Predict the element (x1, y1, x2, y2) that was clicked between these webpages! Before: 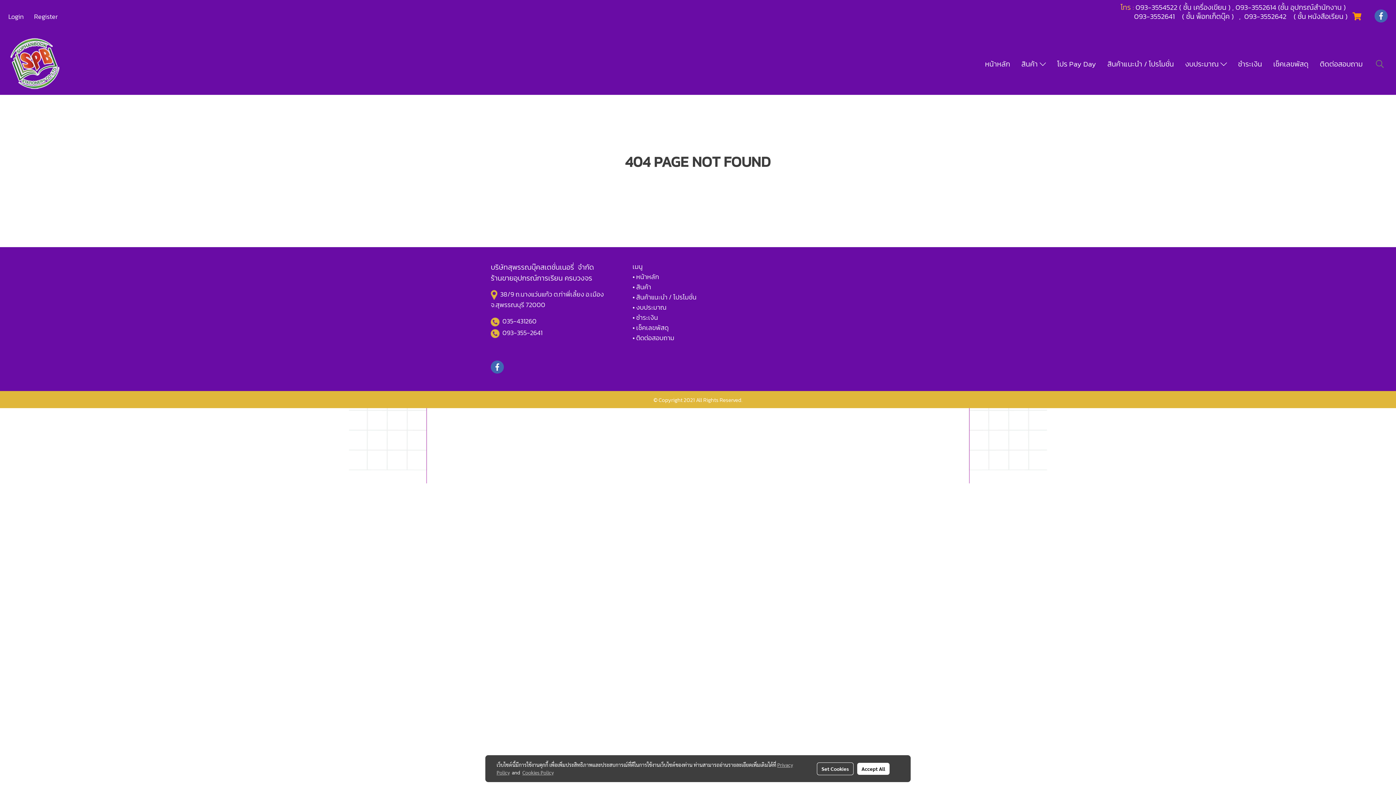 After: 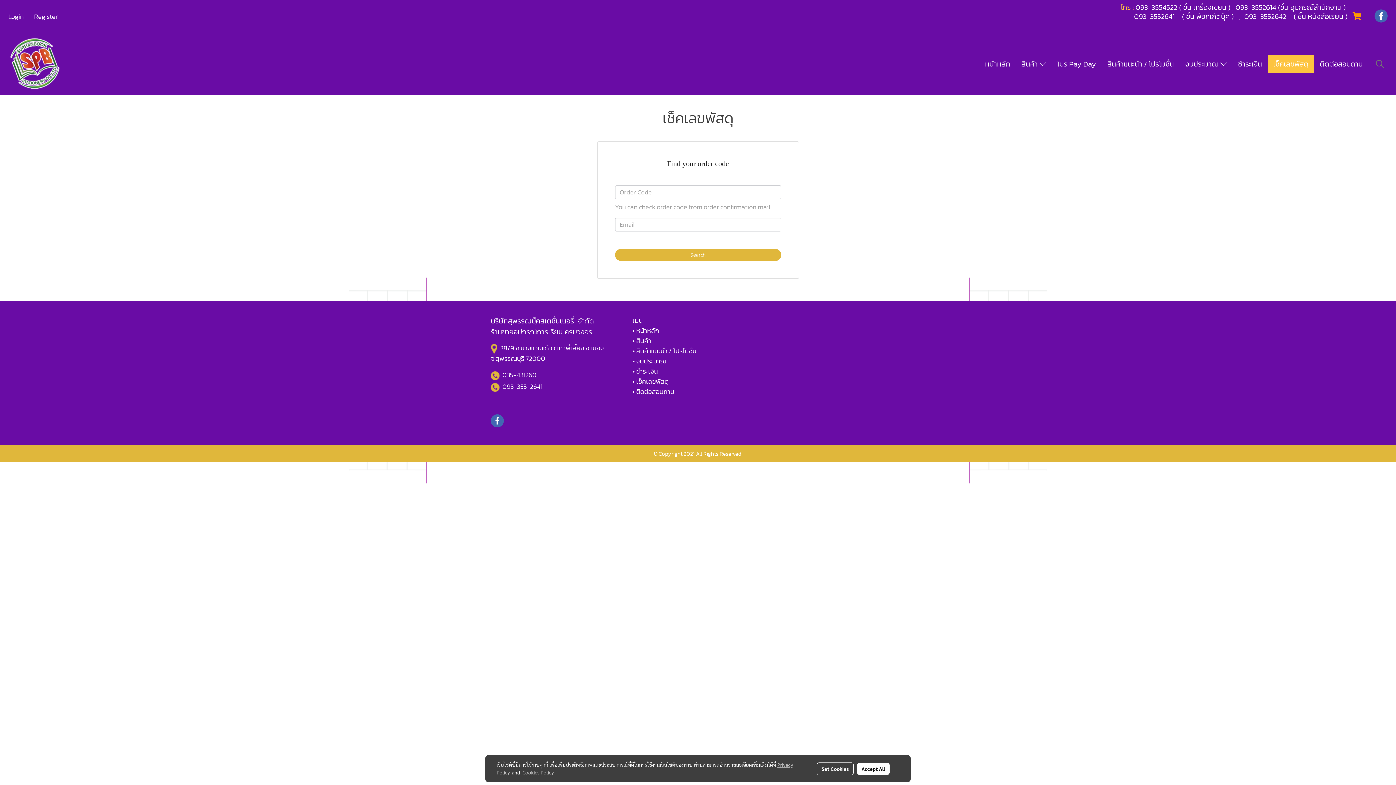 Action: label: • เช็คเลขพัสดุ bbox: (632, 322, 668, 332)